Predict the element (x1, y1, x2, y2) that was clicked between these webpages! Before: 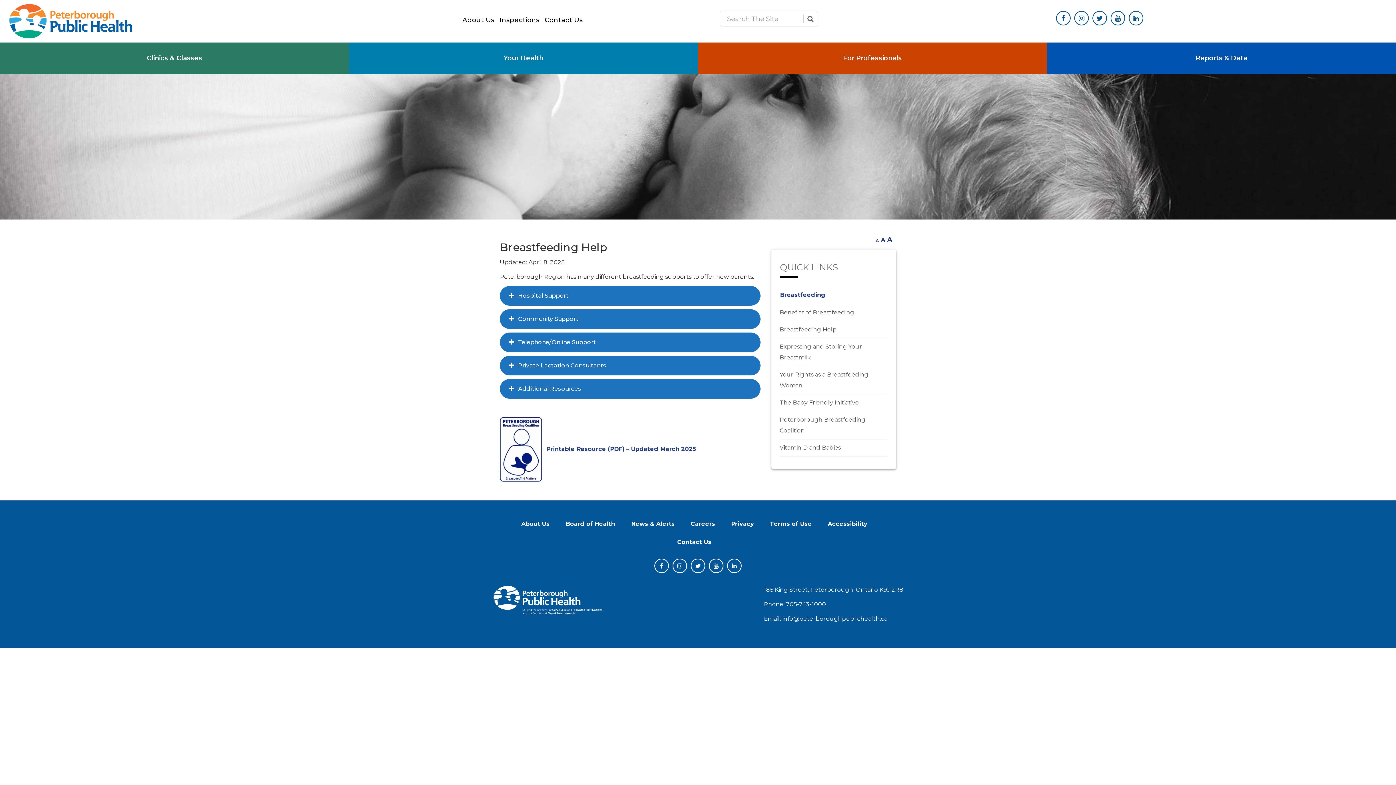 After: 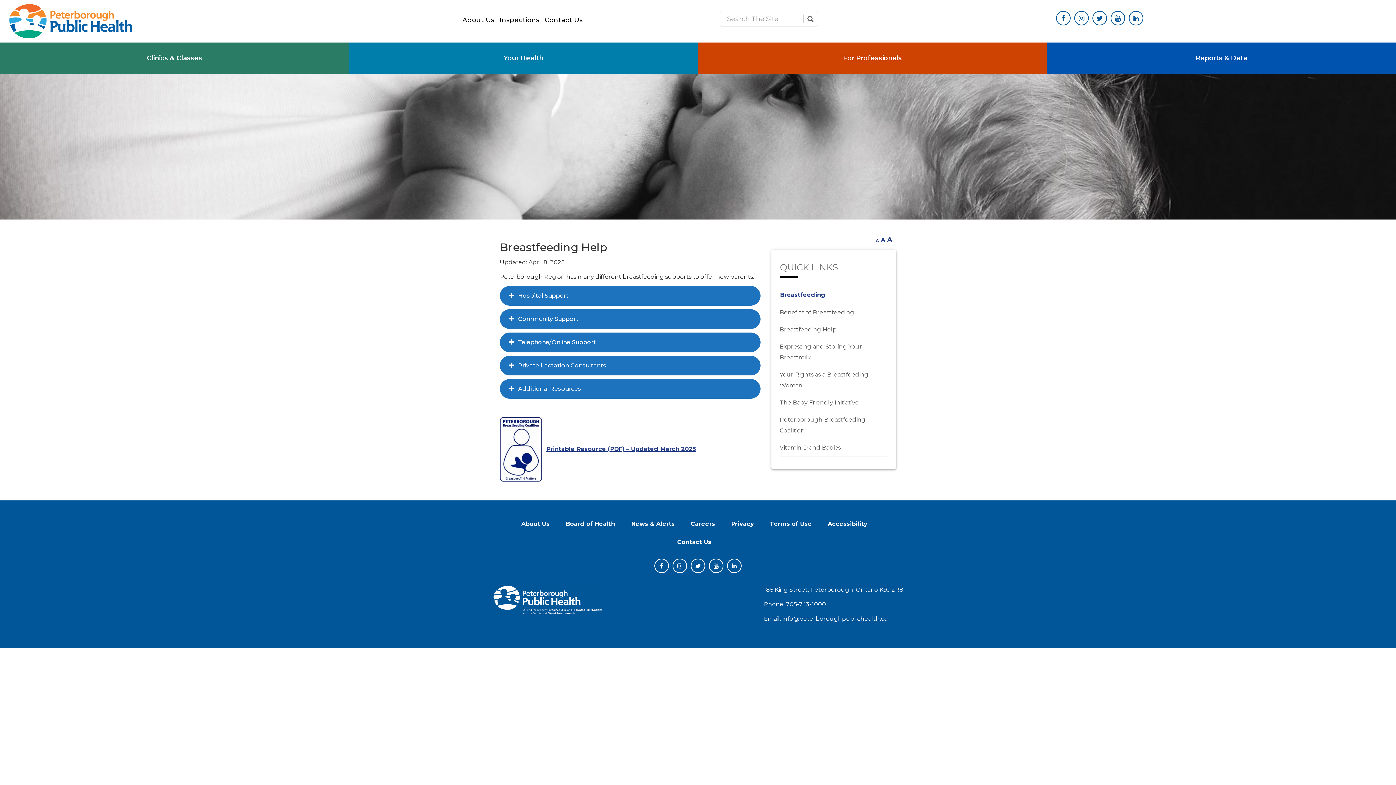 Action: bbox: (546, 445, 696, 452) label: Printable Resource (PDF) – Updated March 2025